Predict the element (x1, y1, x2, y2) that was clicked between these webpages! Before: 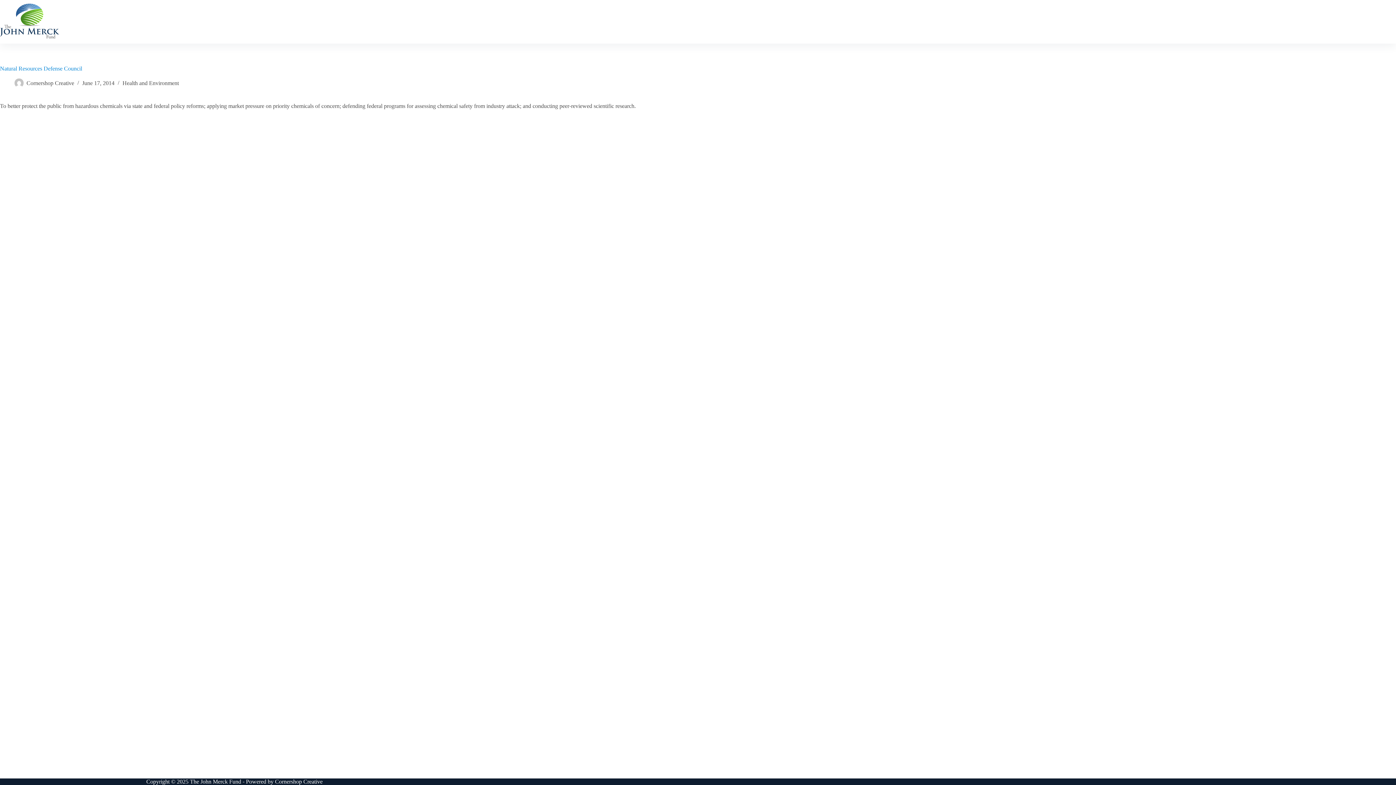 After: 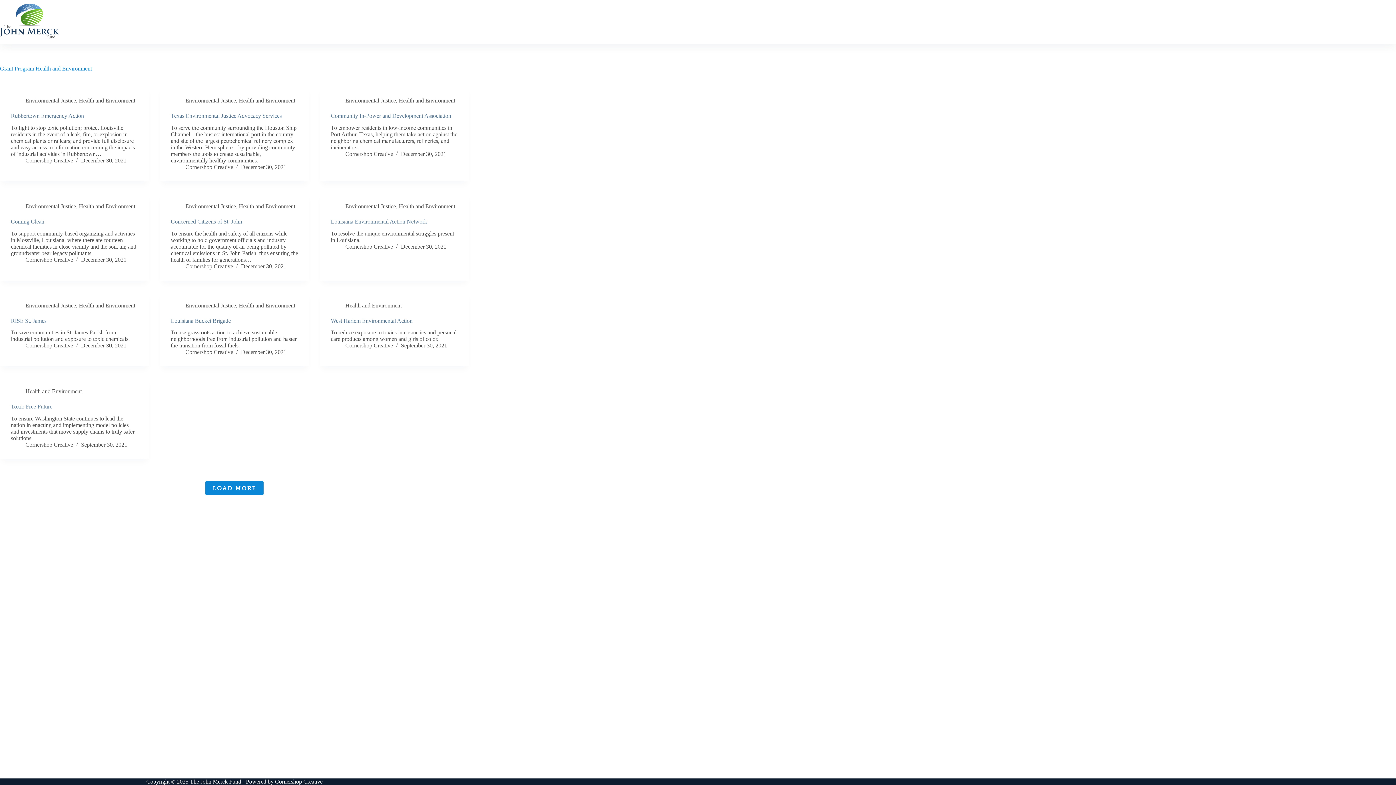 Action: label: Health and Environment bbox: (122, 80, 178, 86)